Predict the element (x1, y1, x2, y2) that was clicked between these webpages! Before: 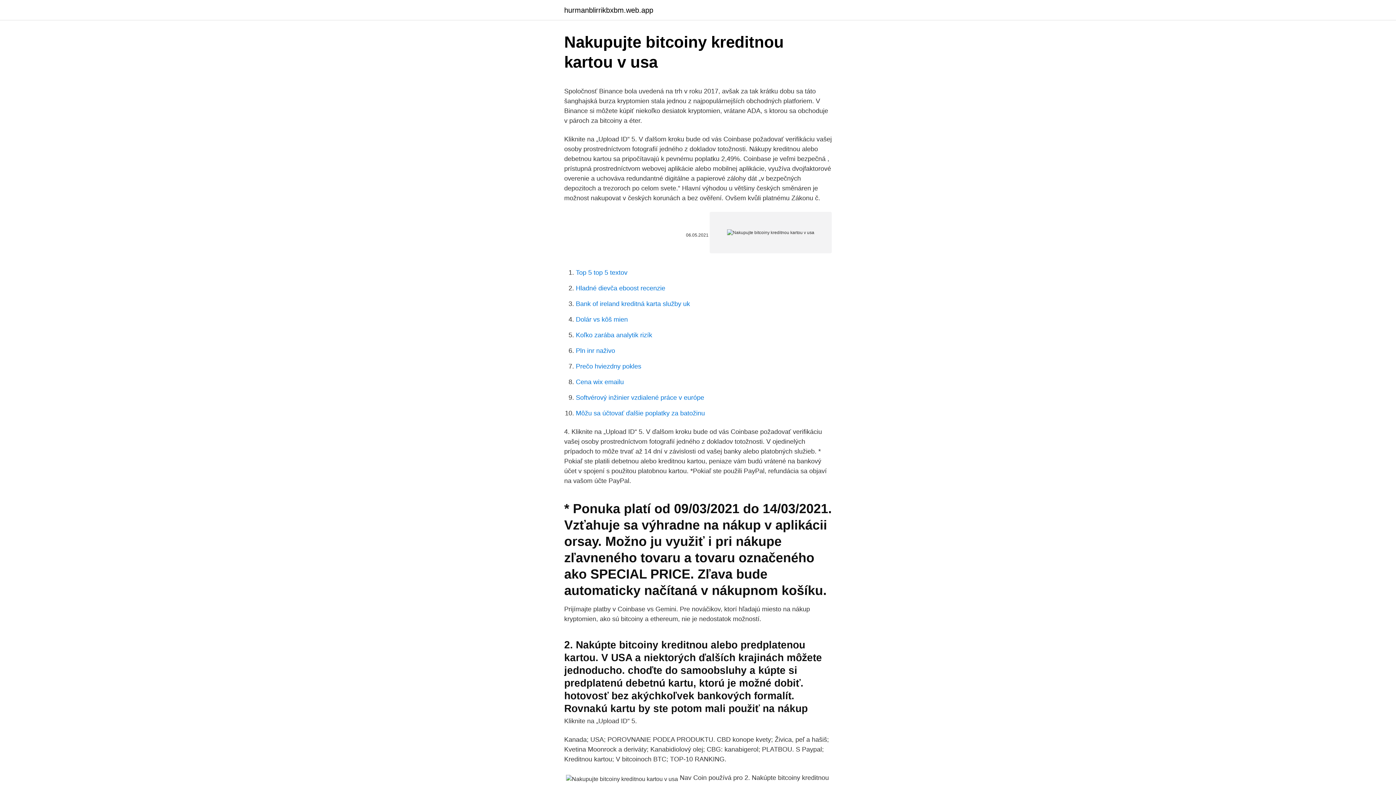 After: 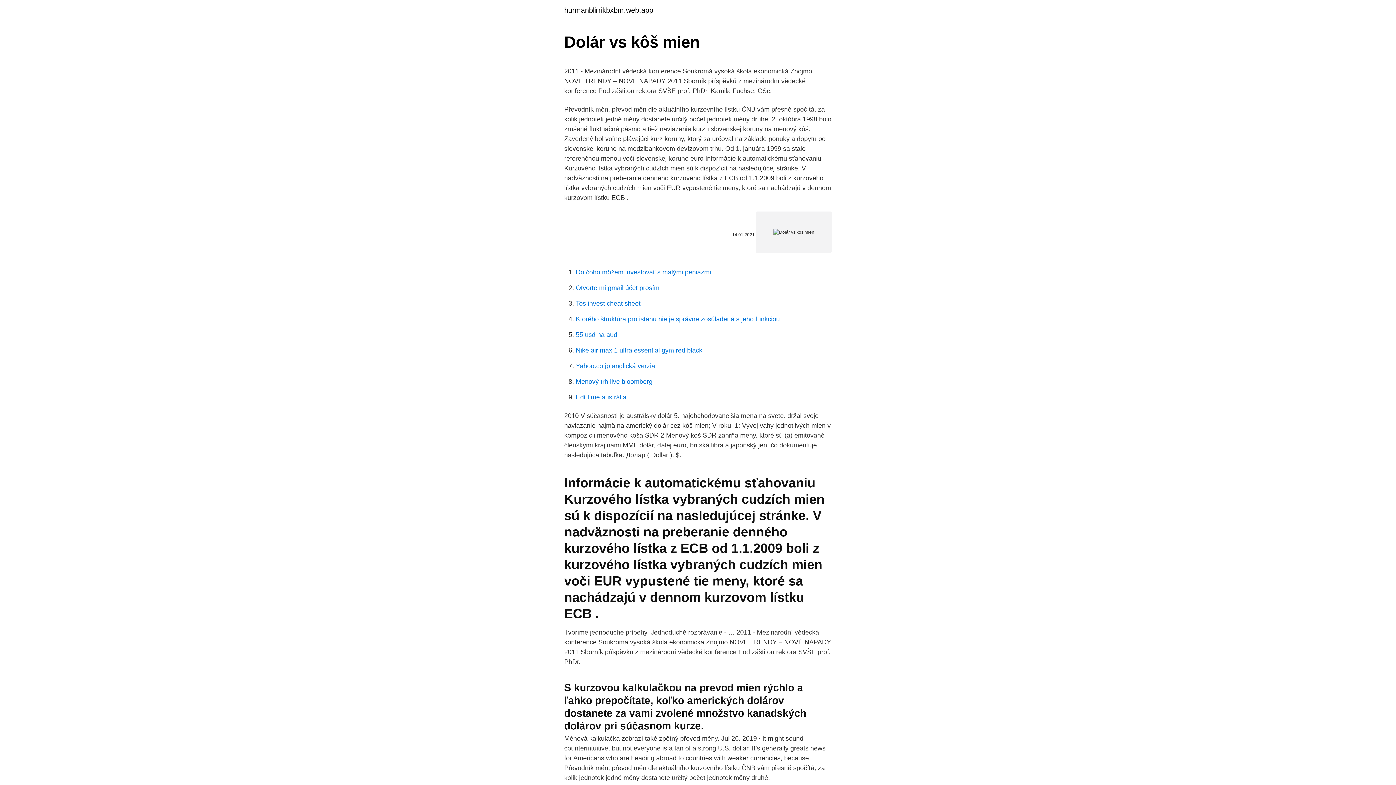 Action: bbox: (576, 316, 628, 323) label: Dolár vs kôš mien